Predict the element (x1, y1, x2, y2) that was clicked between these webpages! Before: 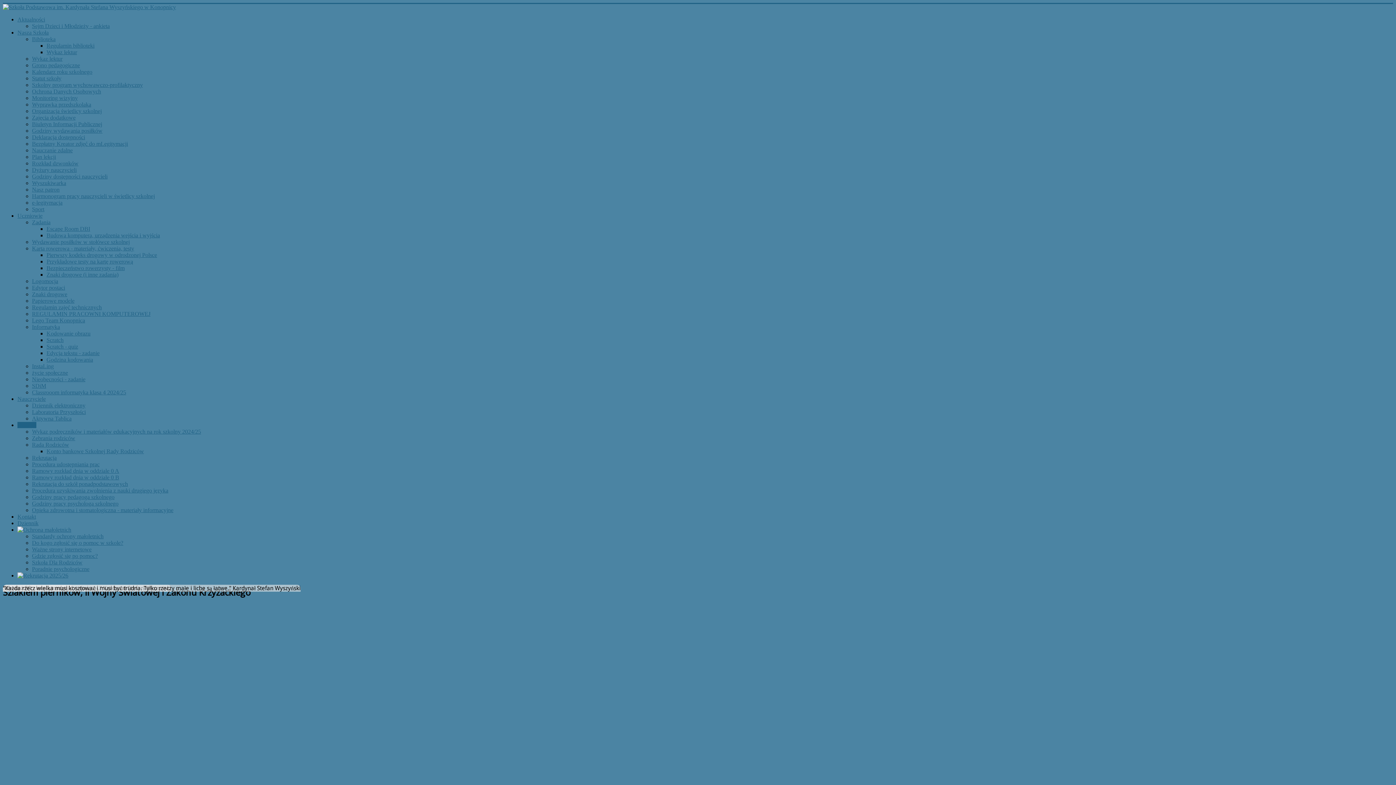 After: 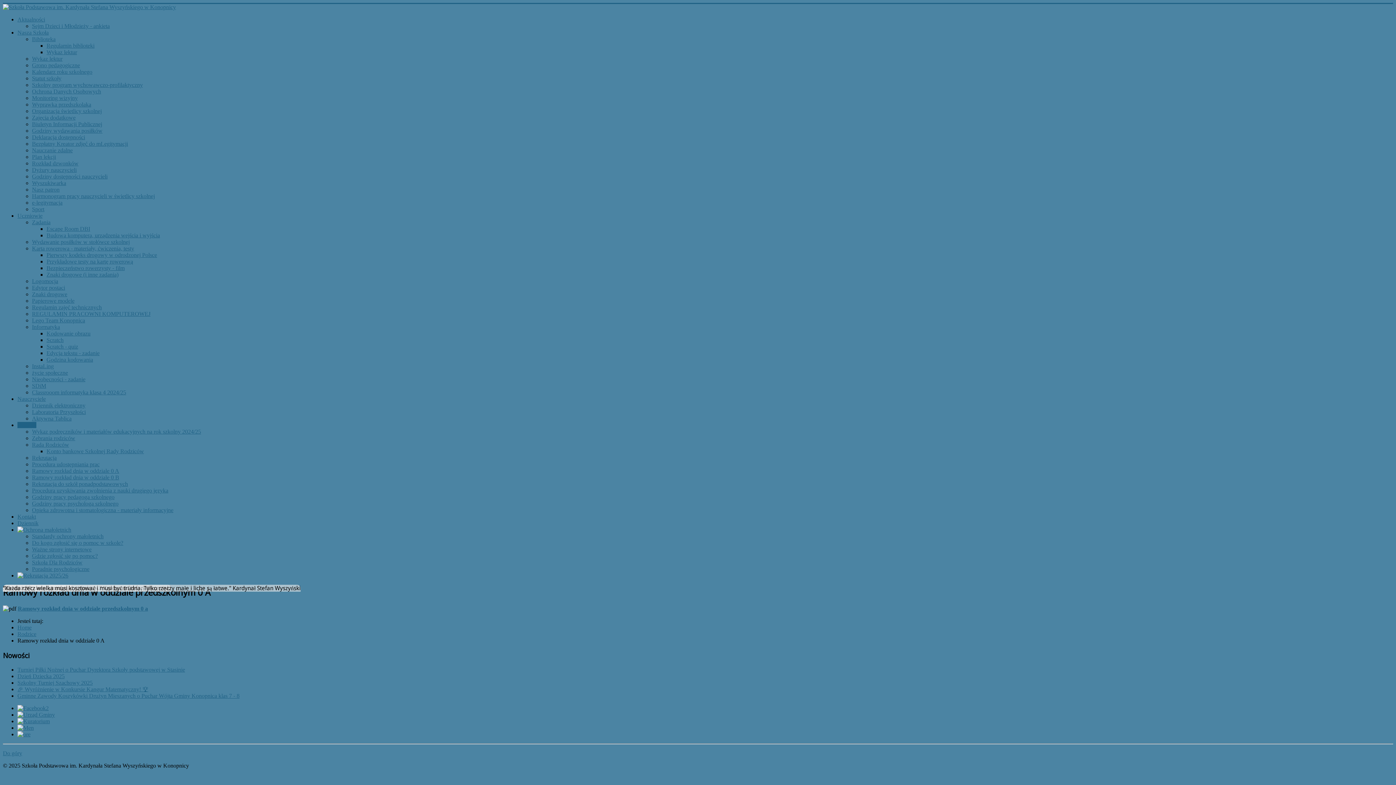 Action: bbox: (32, 468, 119, 474) label: Ramowy rozkład dnia w oddziale 0 A